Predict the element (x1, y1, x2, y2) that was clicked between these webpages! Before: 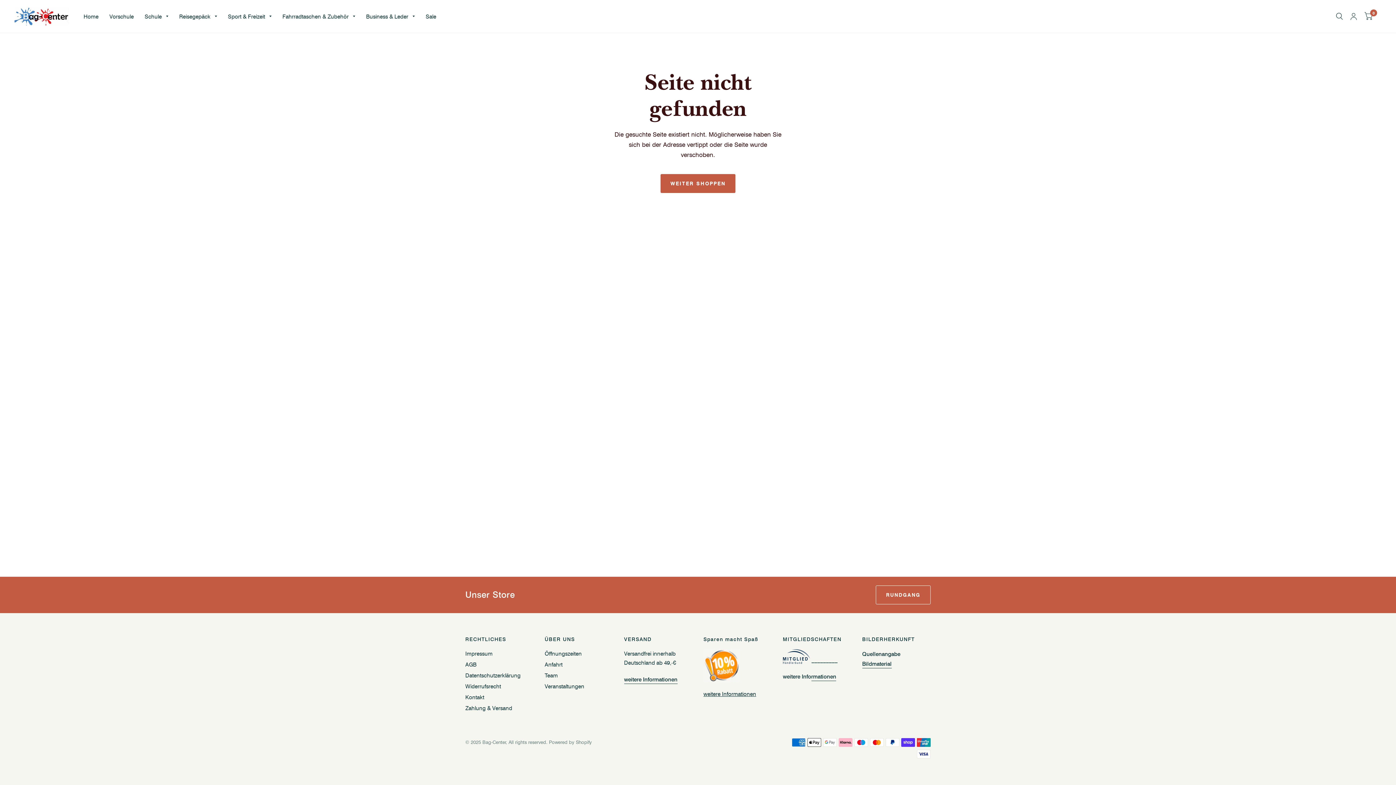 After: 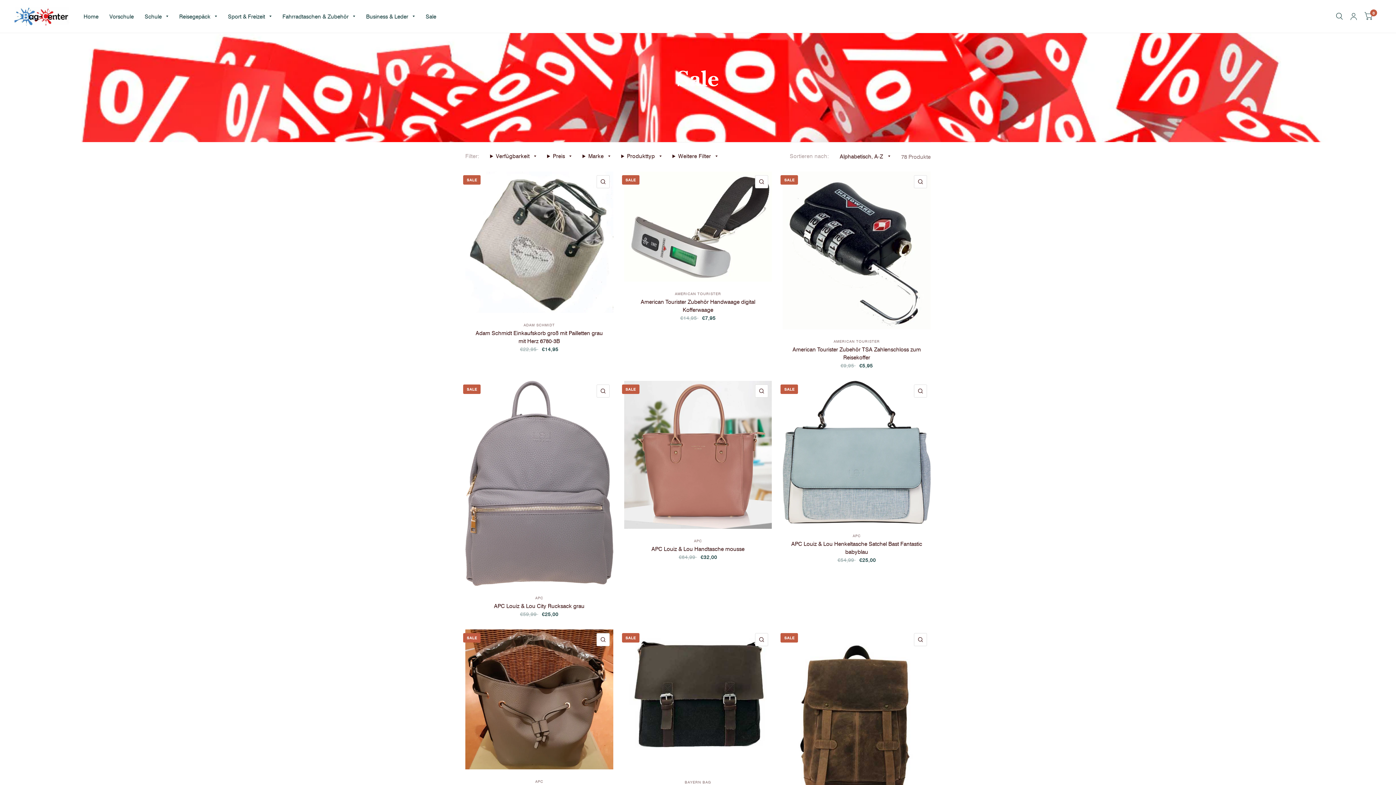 Action: bbox: (425, 8, 436, 24) label: Sale